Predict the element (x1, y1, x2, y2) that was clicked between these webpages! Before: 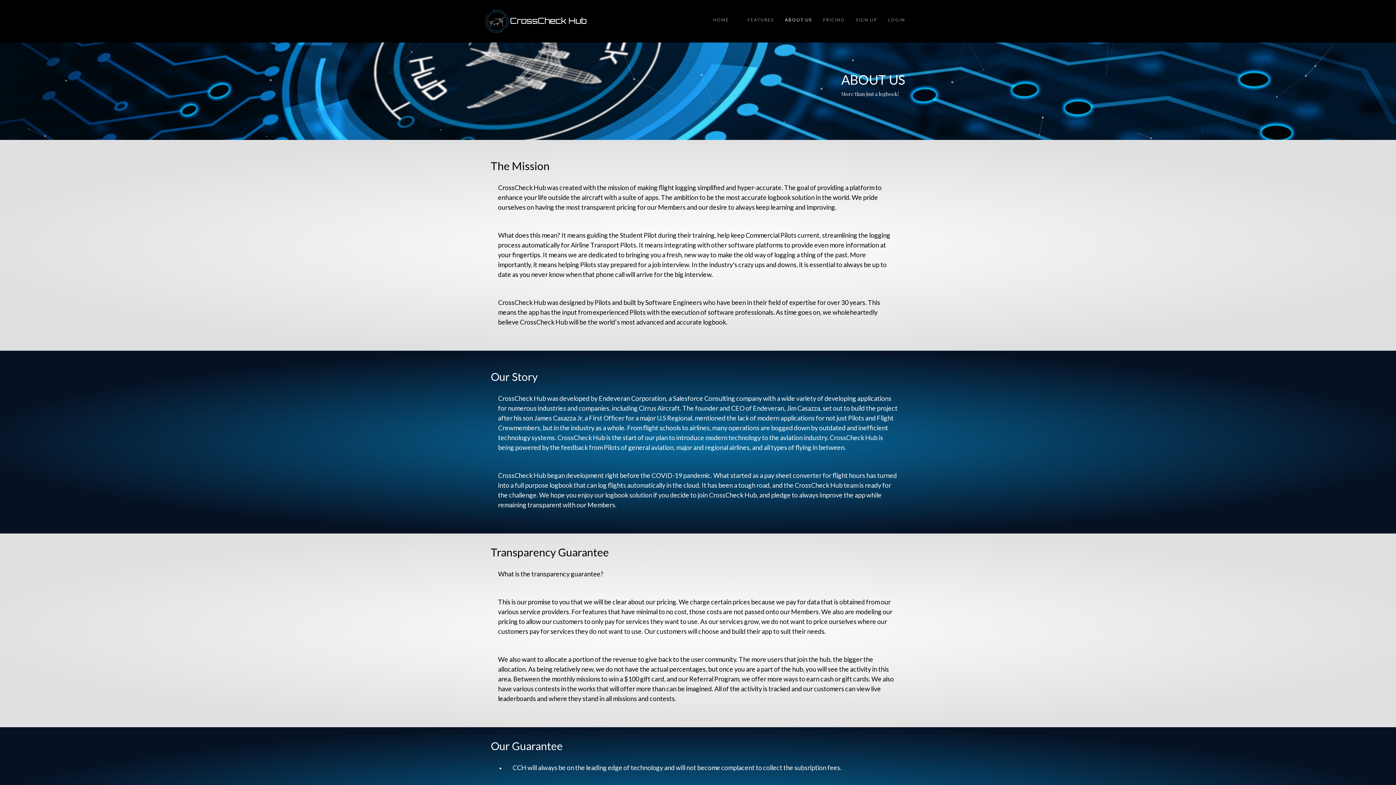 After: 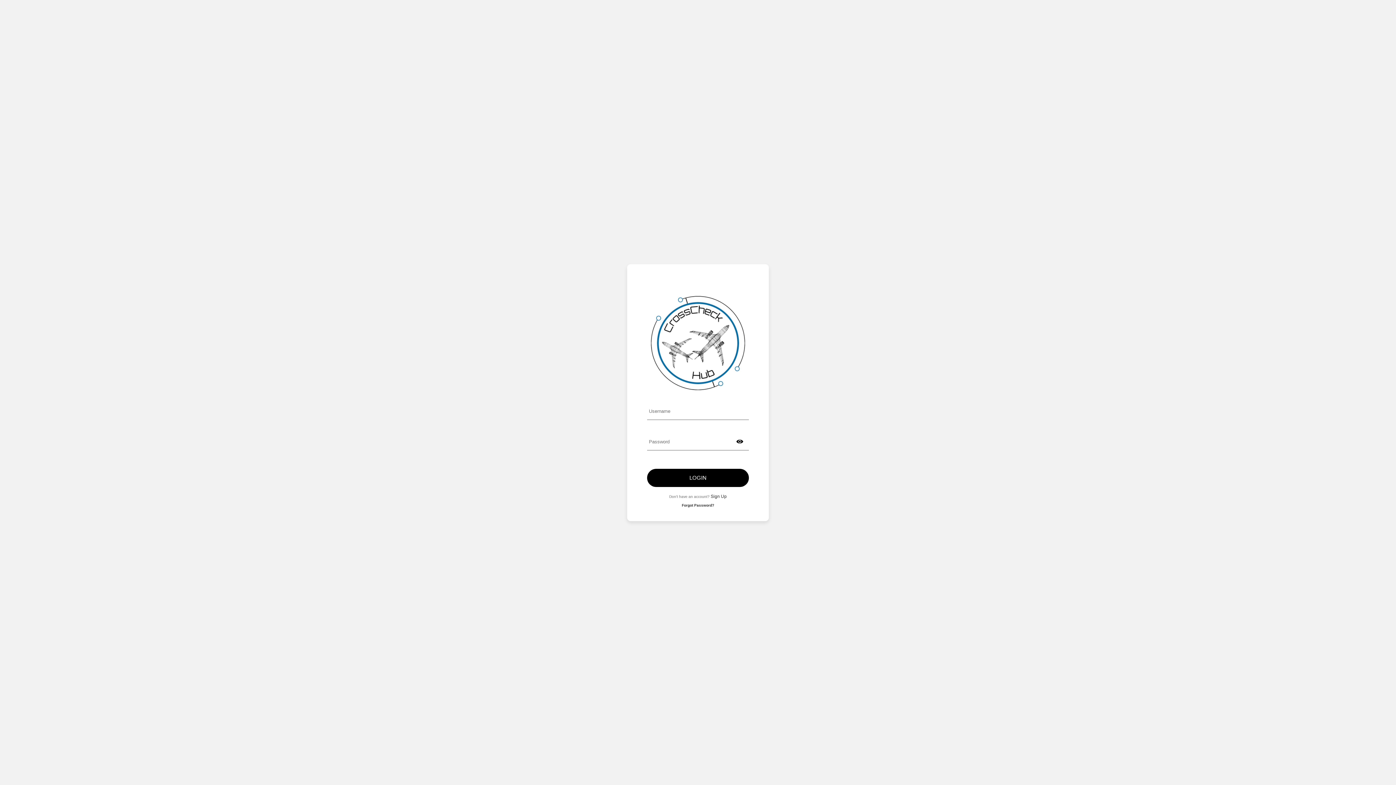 Action: bbox: (882, 10, 910, 29) label: LOGIN